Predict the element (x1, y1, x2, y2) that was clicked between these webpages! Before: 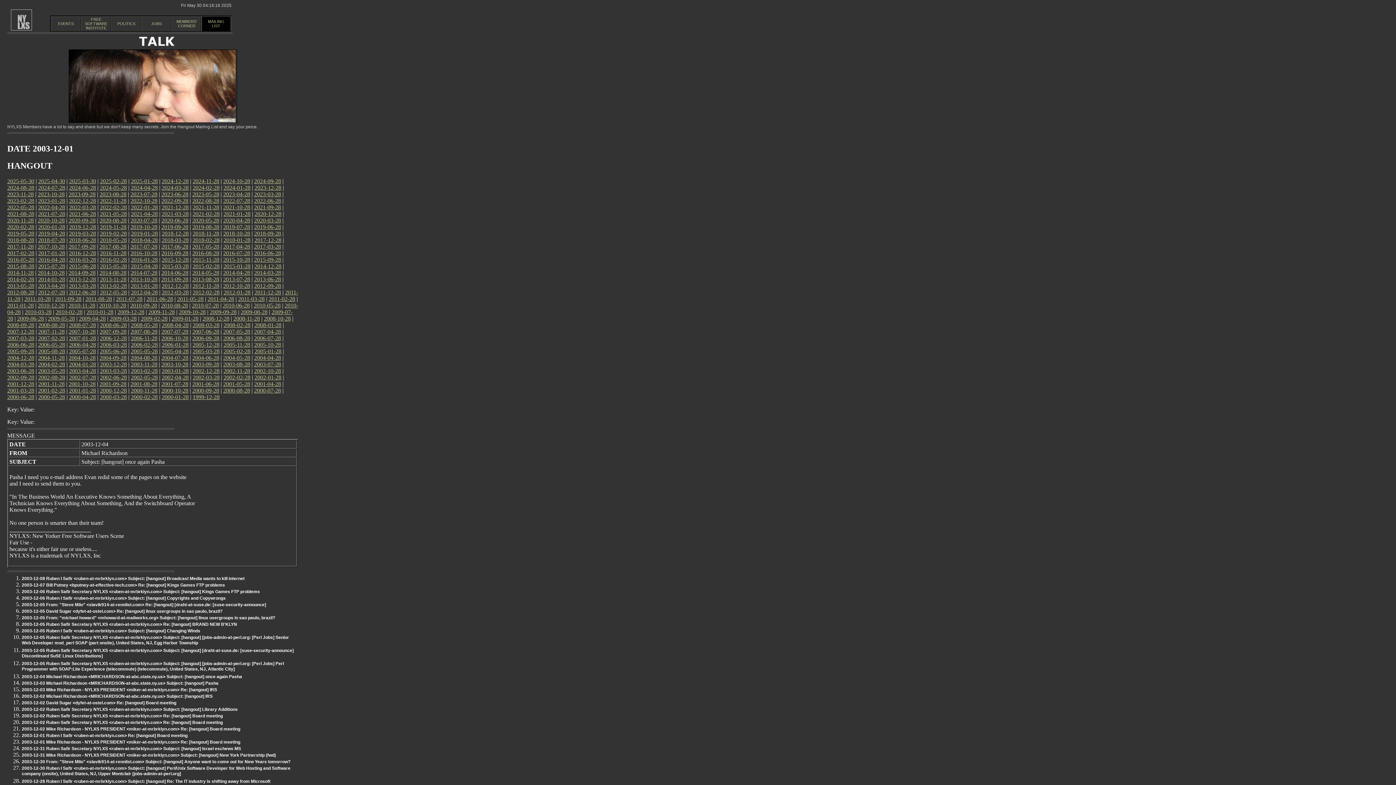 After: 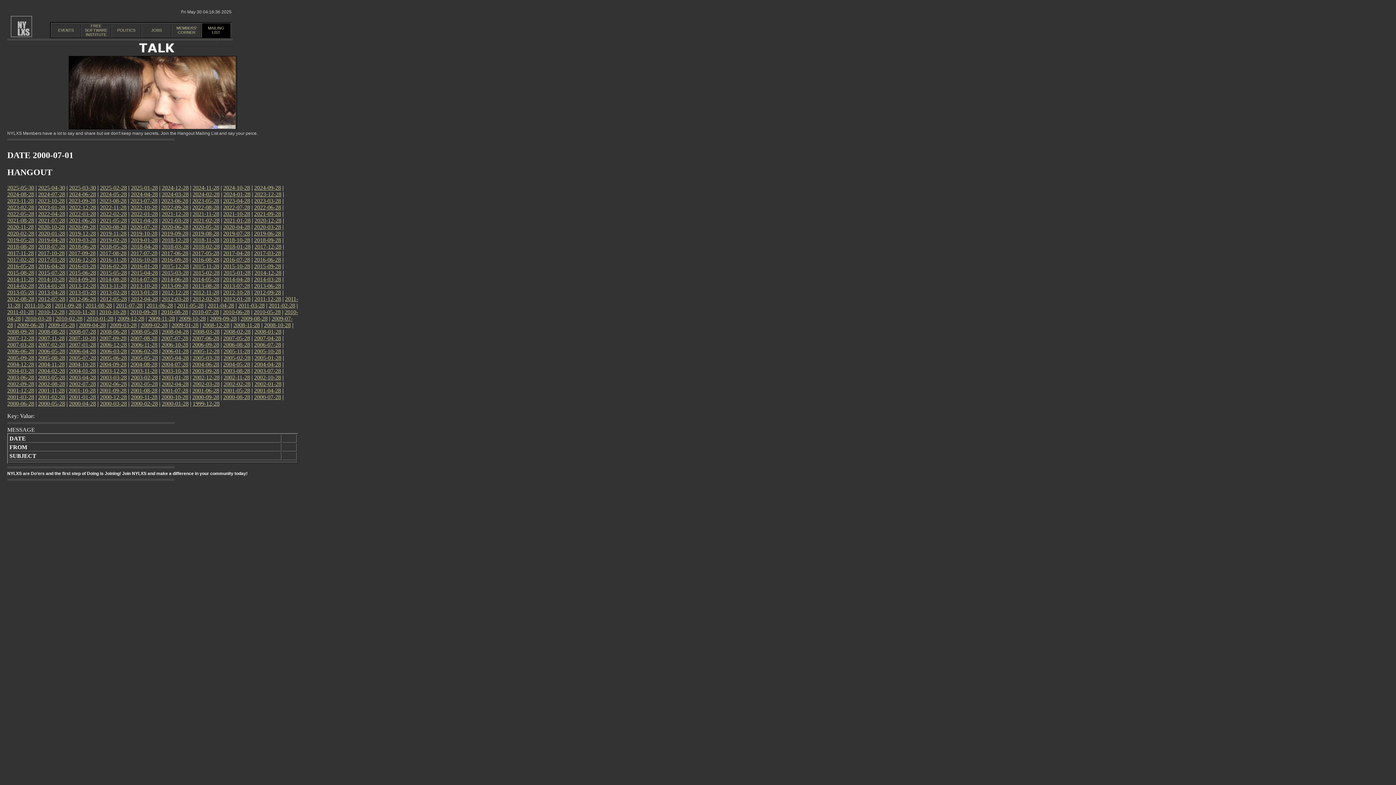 Action: label: 2000-07-28 bbox: (254, 387, 281, 393)